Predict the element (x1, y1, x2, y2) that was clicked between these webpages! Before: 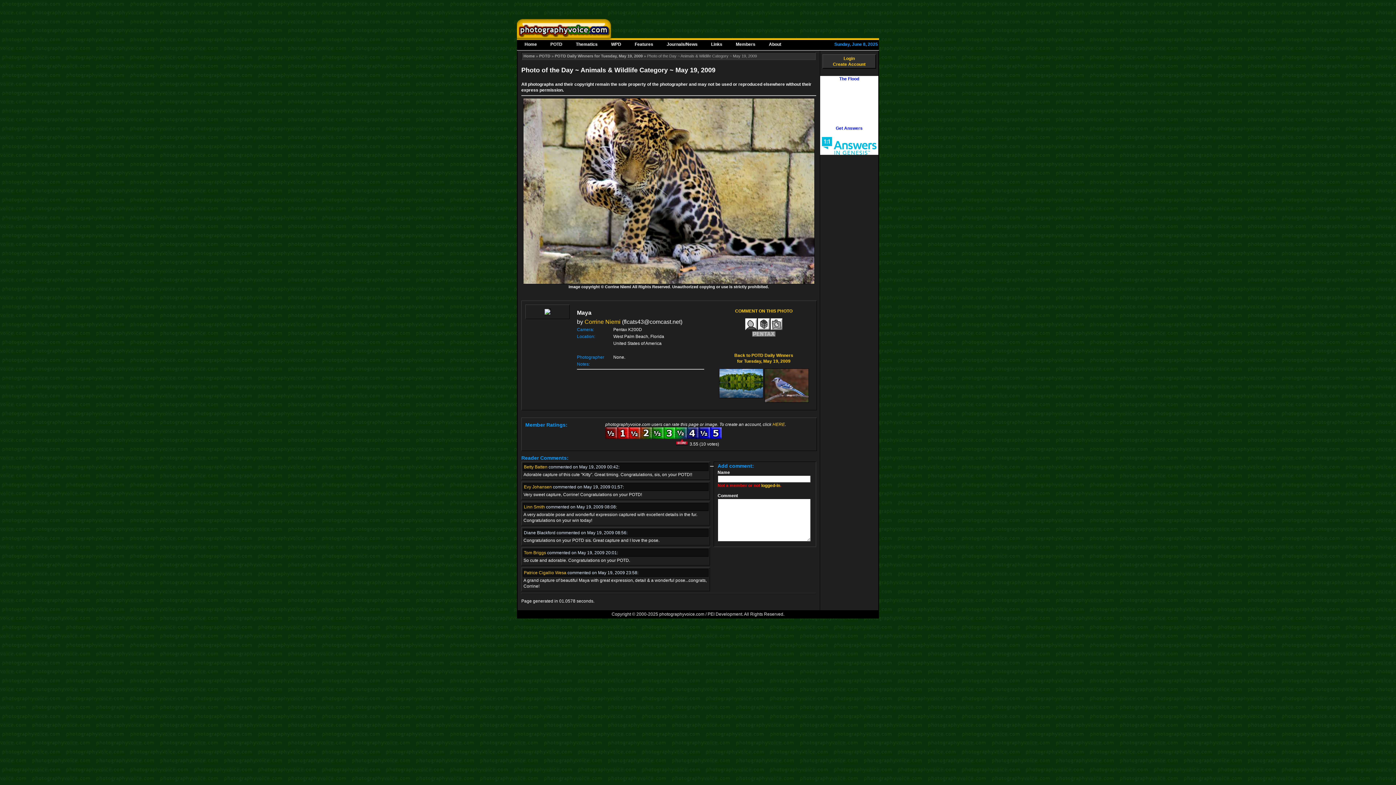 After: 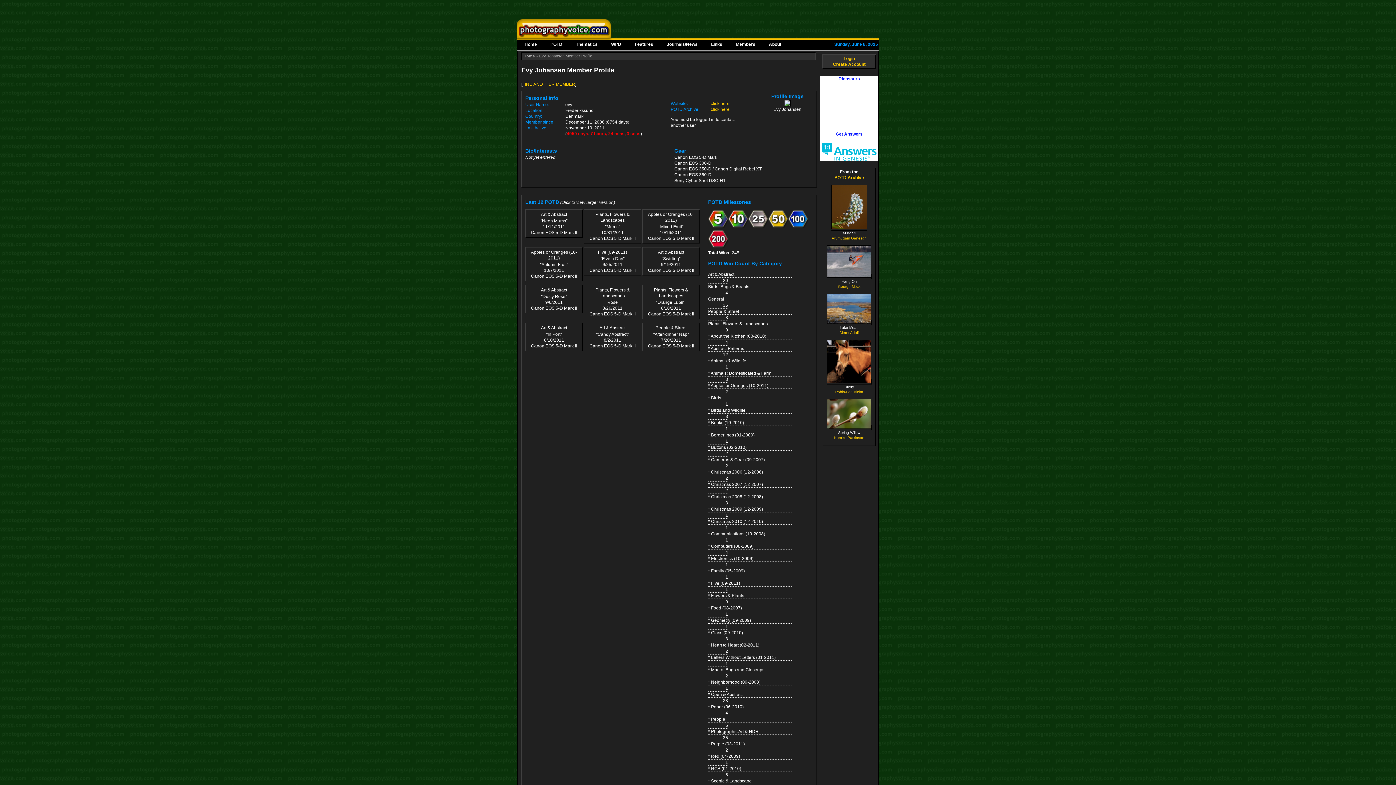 Action: bbox: (524, 484, 552, 489) label: Evy Johansen